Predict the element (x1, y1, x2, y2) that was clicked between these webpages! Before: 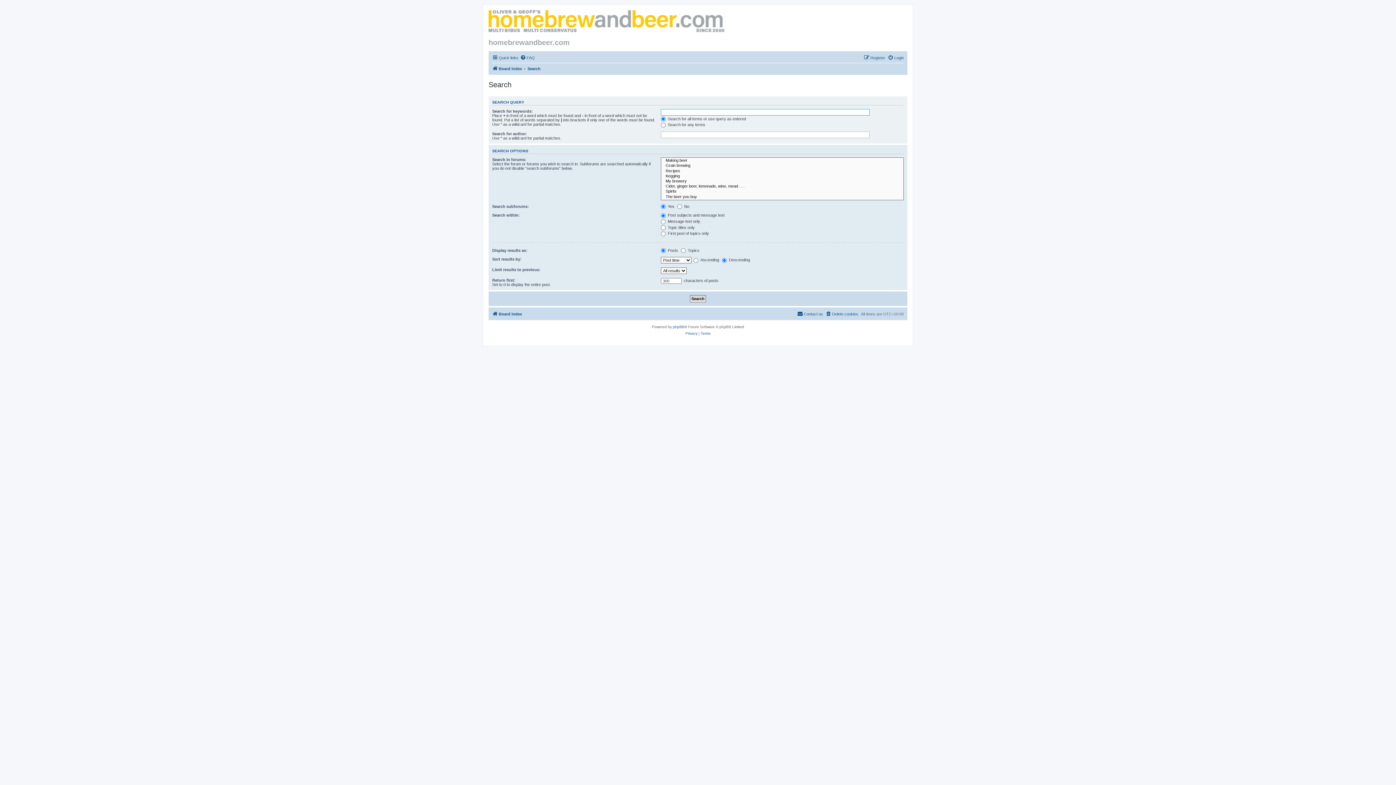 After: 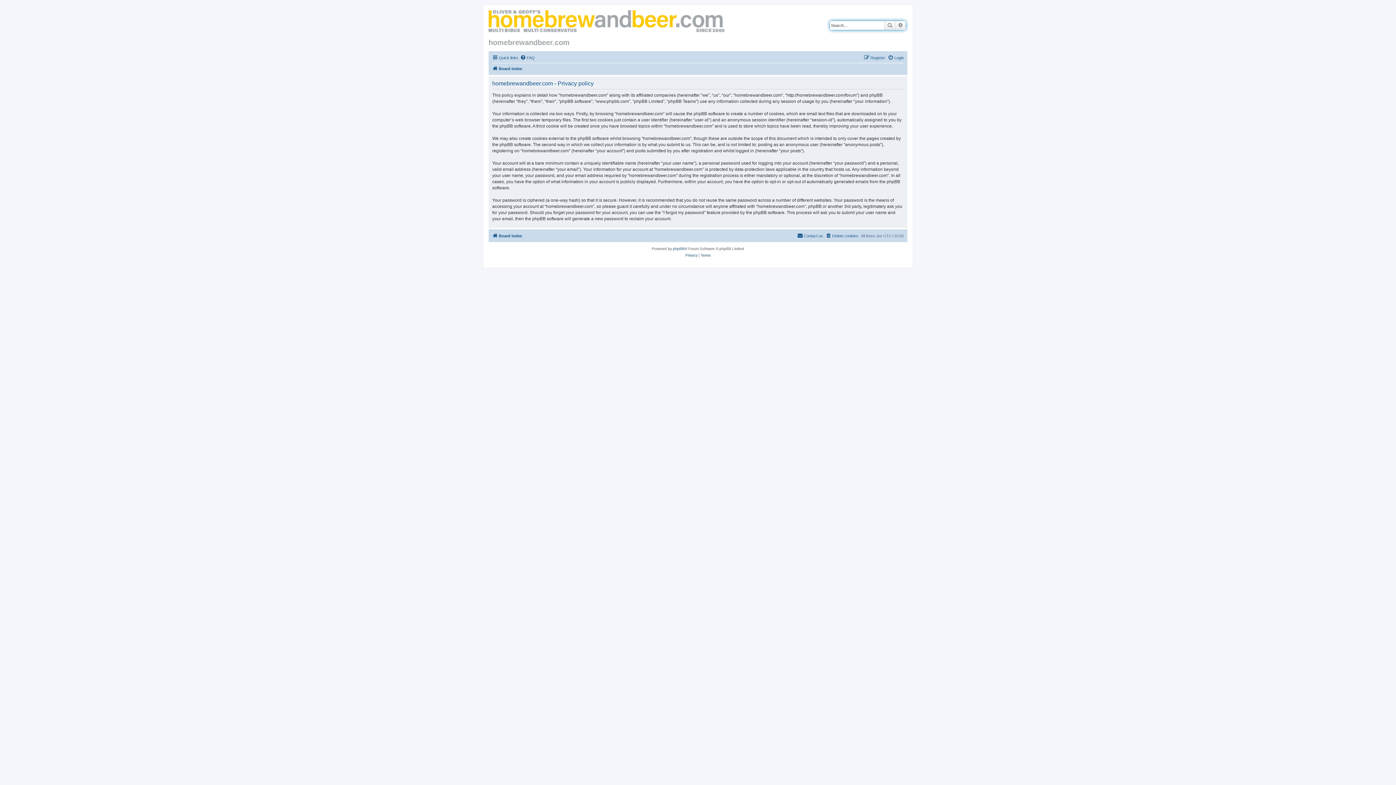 Action: label: Privacy bbox: (685, 330, 697, 337)